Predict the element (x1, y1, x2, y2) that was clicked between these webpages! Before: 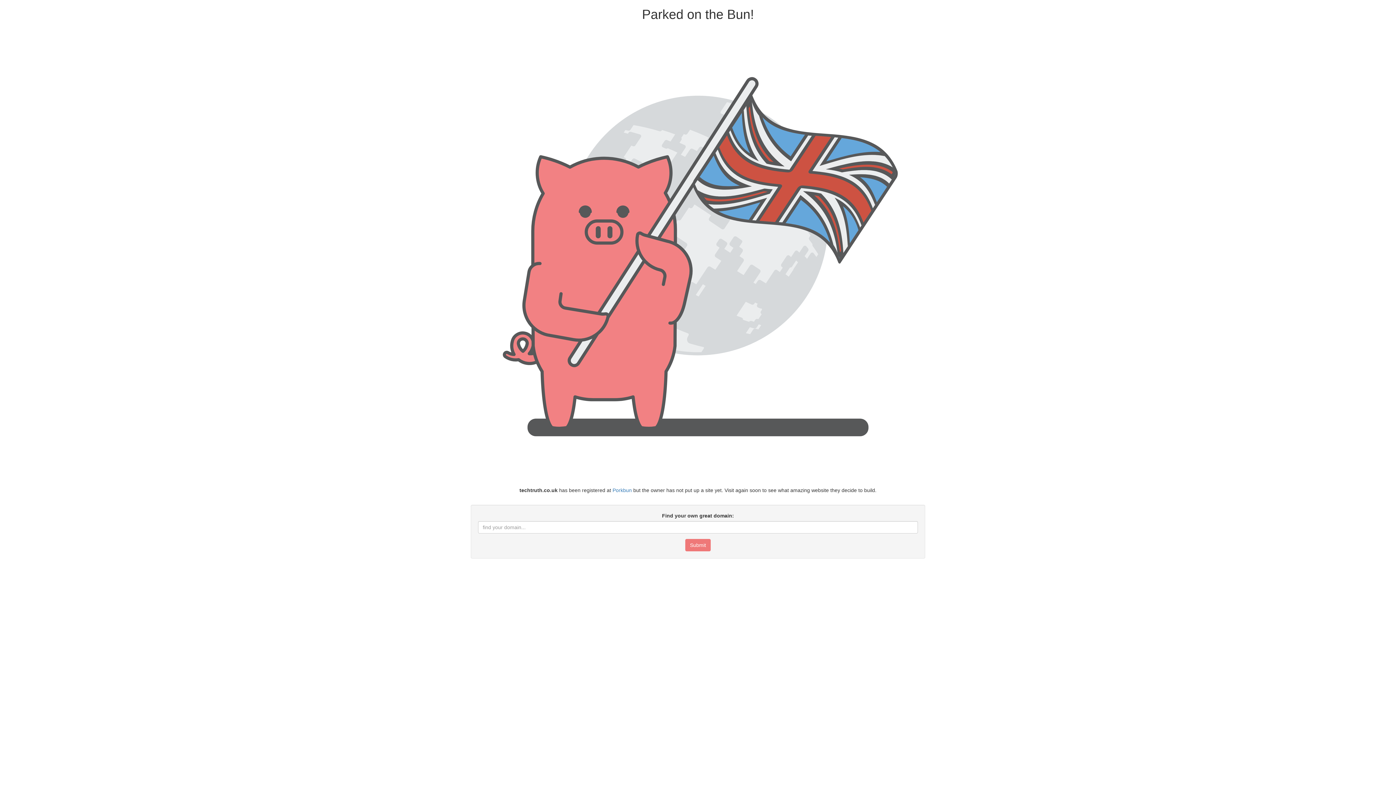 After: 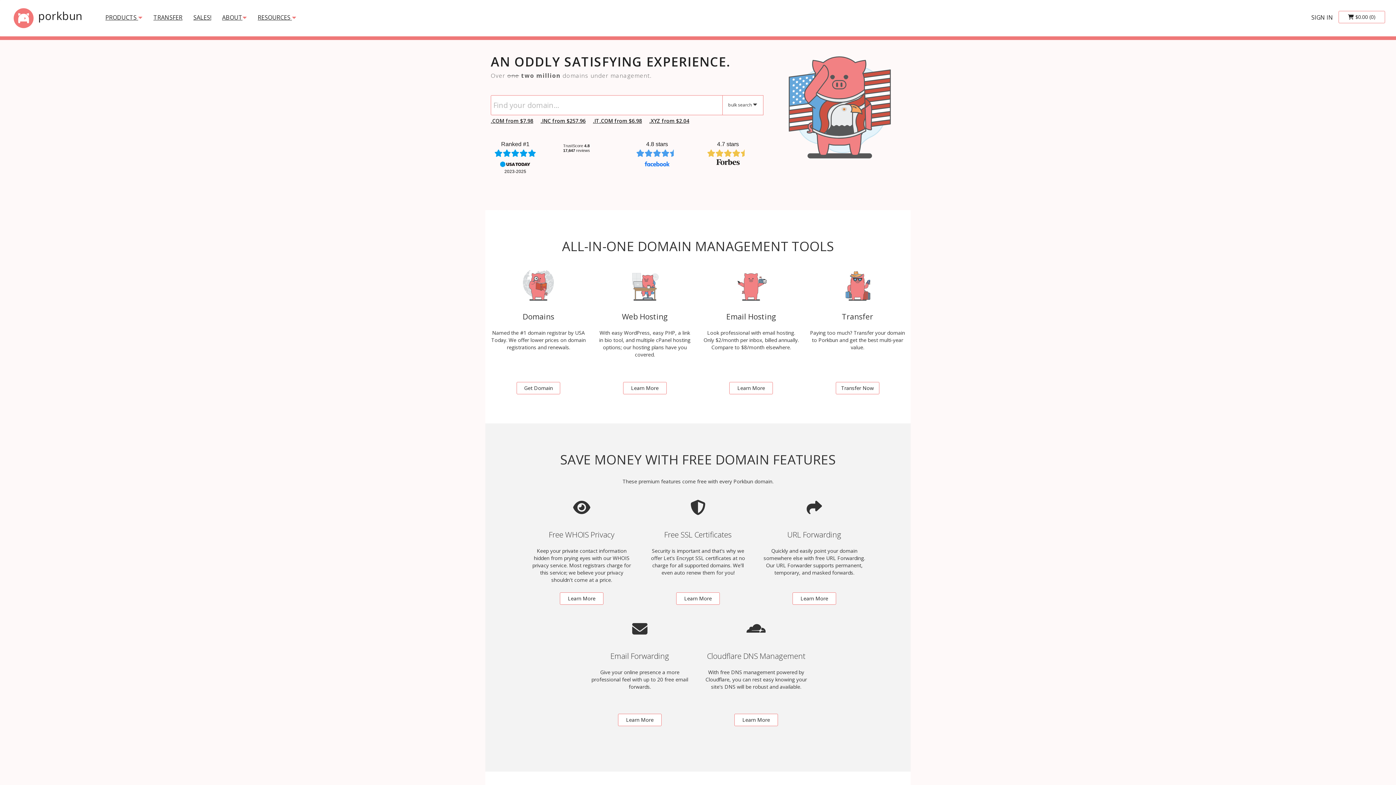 Action: bbox: (612, 487, 631, 493) label: Porkbun